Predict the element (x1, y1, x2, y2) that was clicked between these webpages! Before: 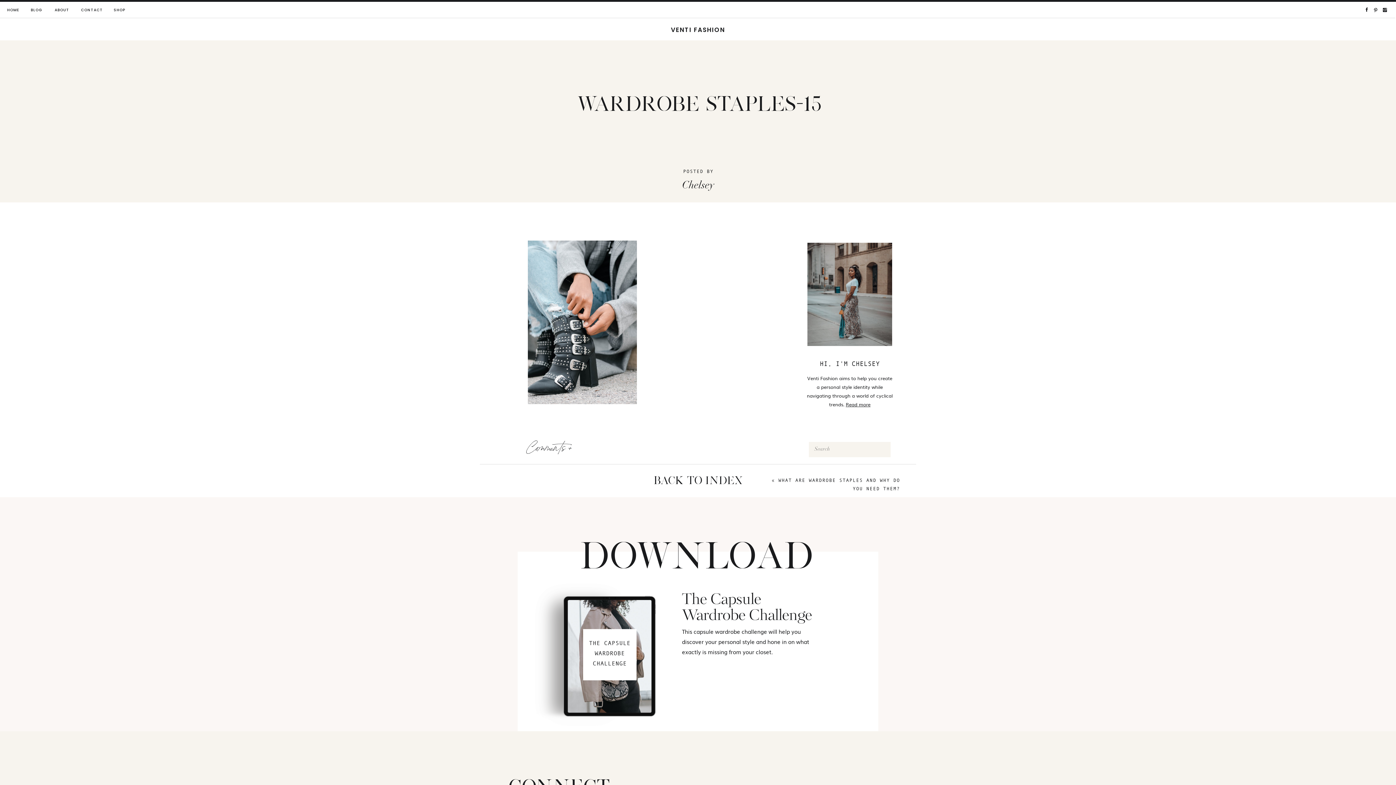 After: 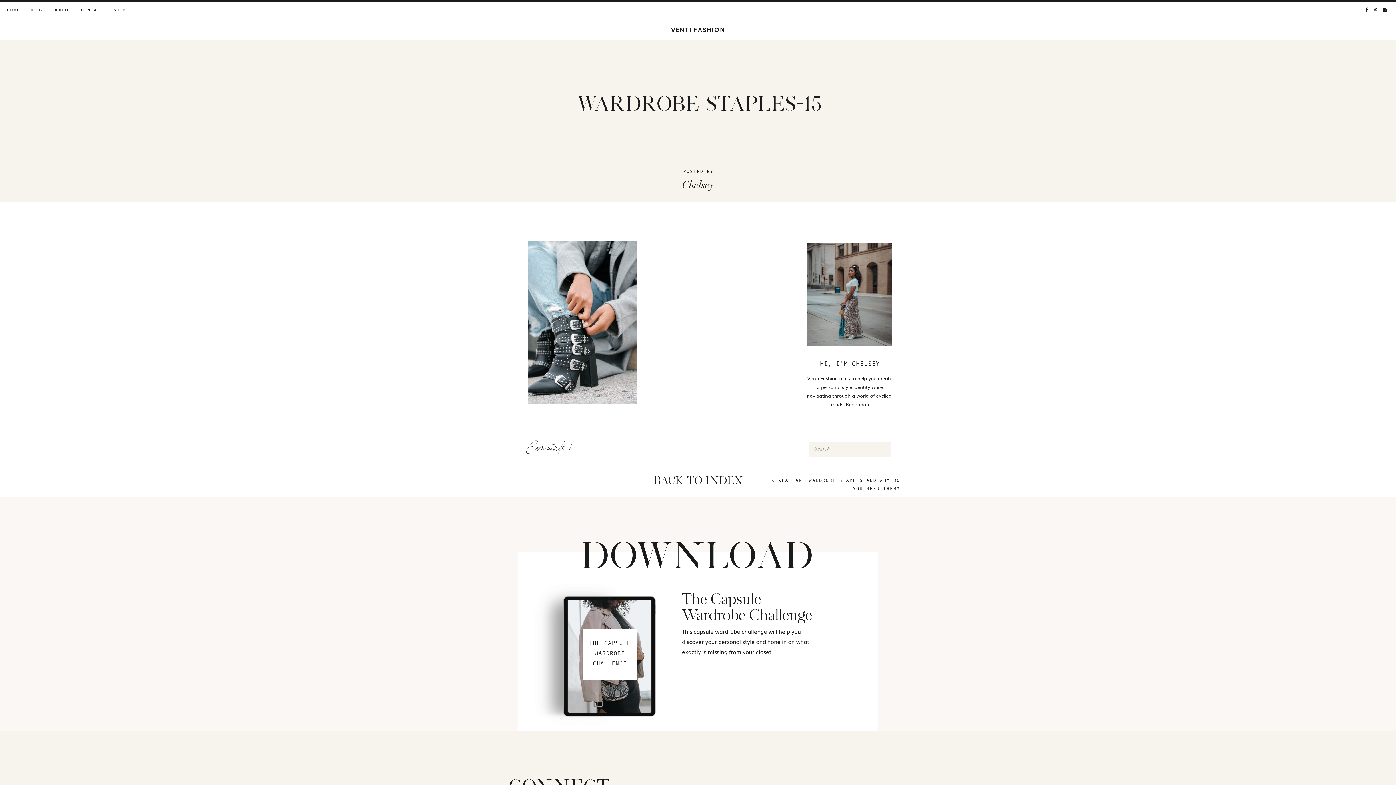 Action: bbox: (1364, 6, 1370, 12)